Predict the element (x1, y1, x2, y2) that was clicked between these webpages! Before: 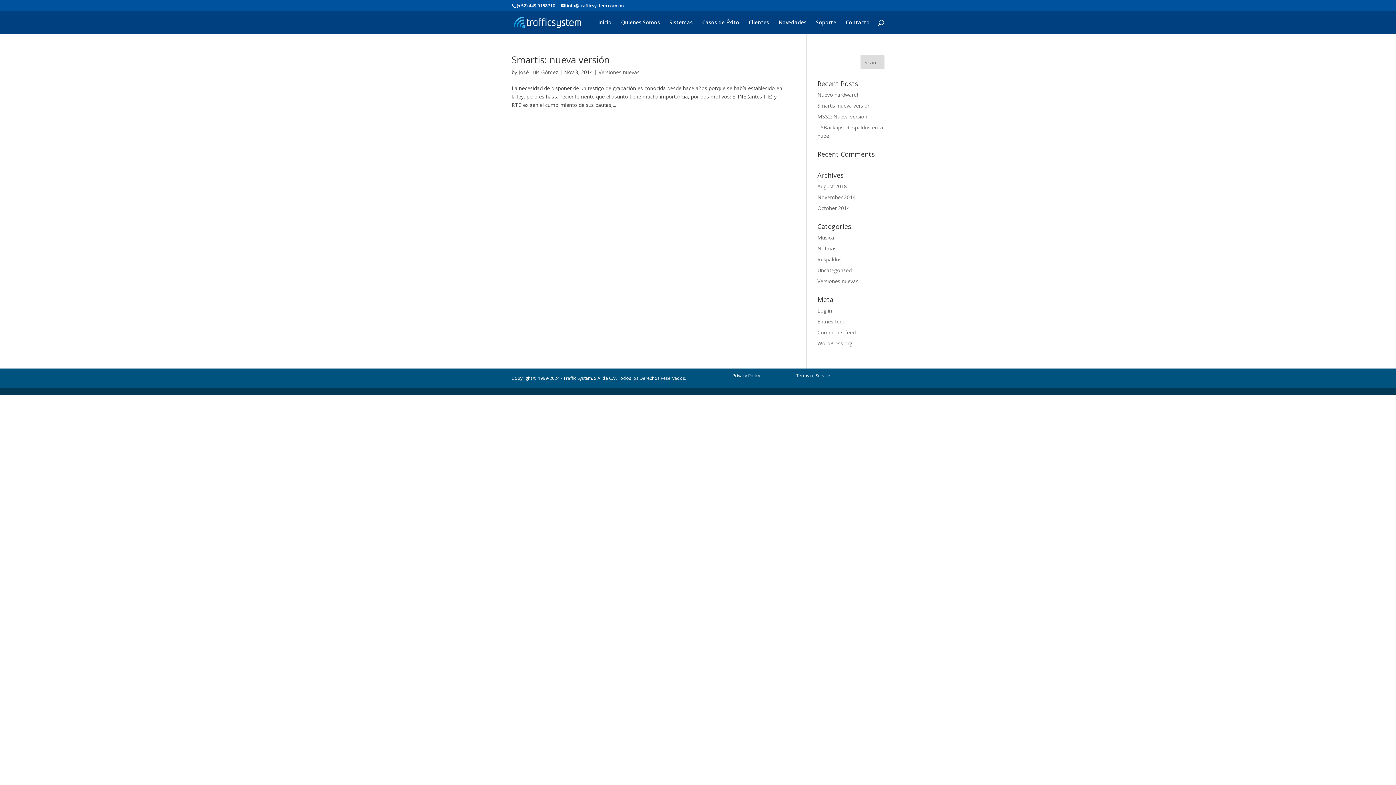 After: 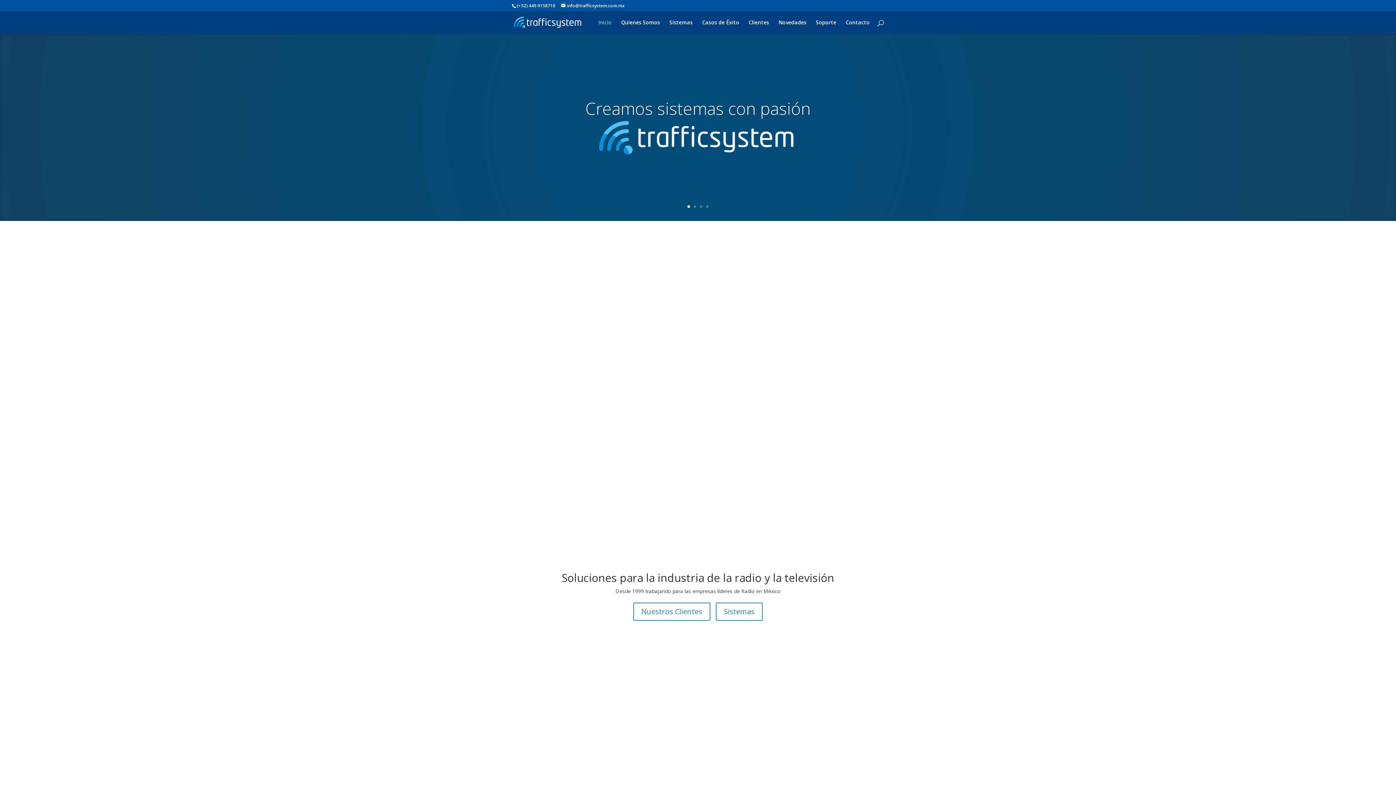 Action: bbox: (513, 18, 582, 25)